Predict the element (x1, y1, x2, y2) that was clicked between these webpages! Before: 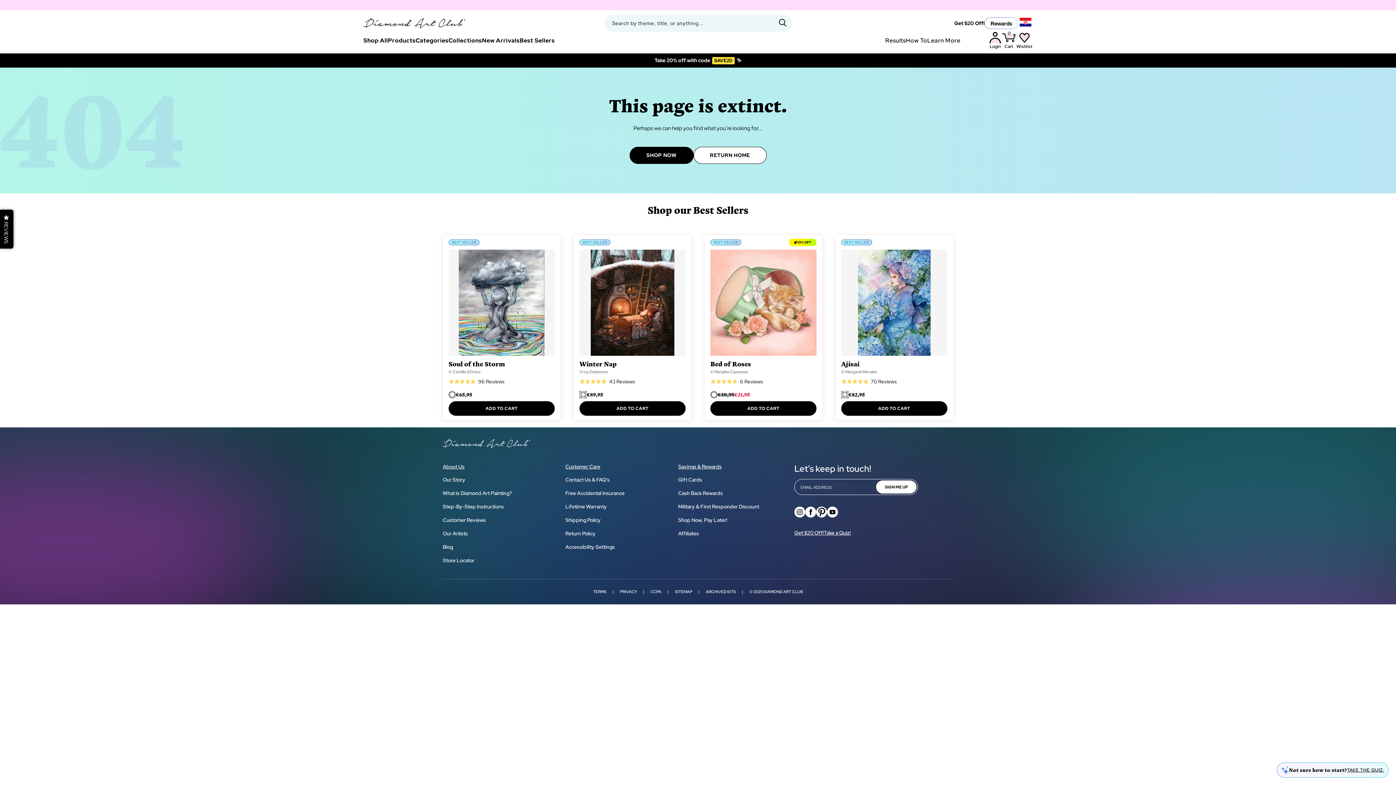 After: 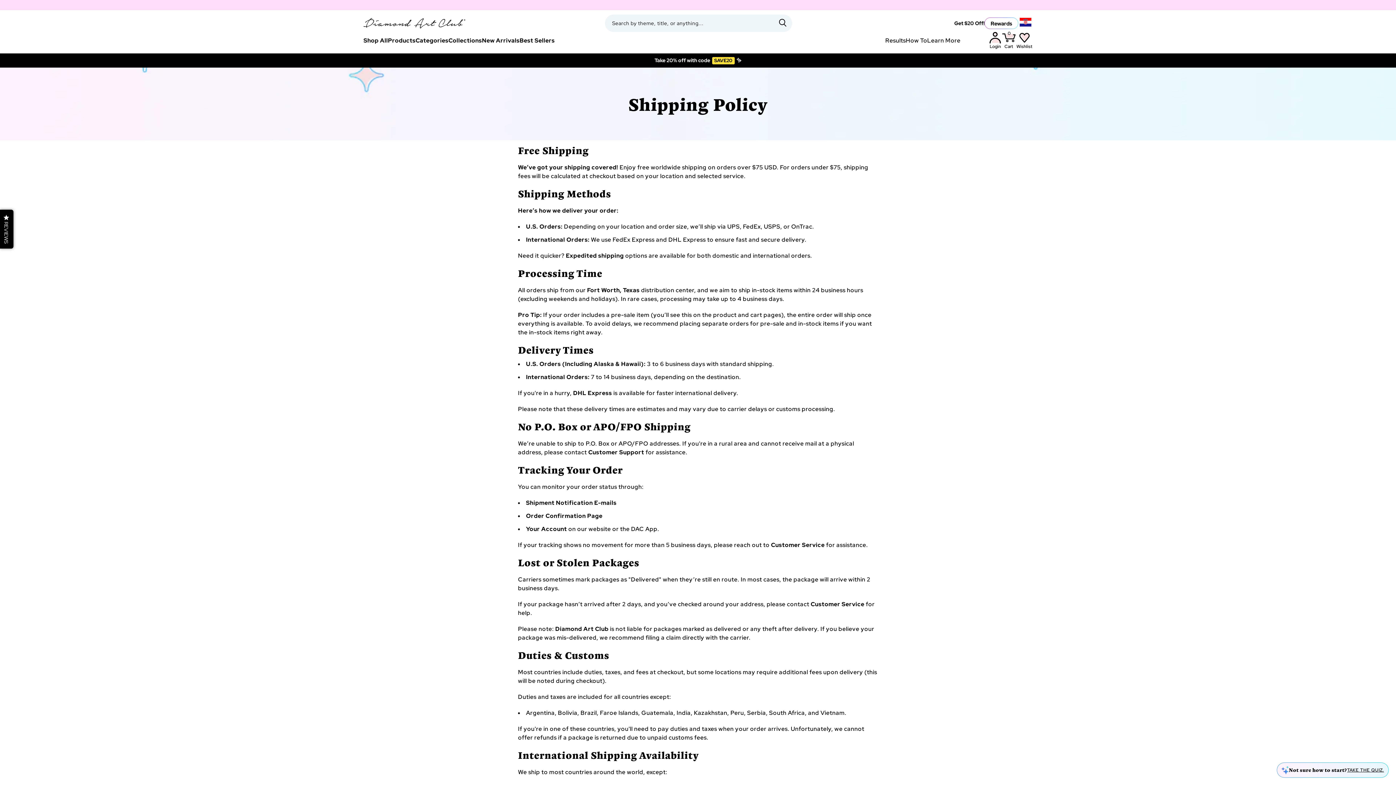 Action: label: Shipping Policy bbox: (565, 516, 600, 524)